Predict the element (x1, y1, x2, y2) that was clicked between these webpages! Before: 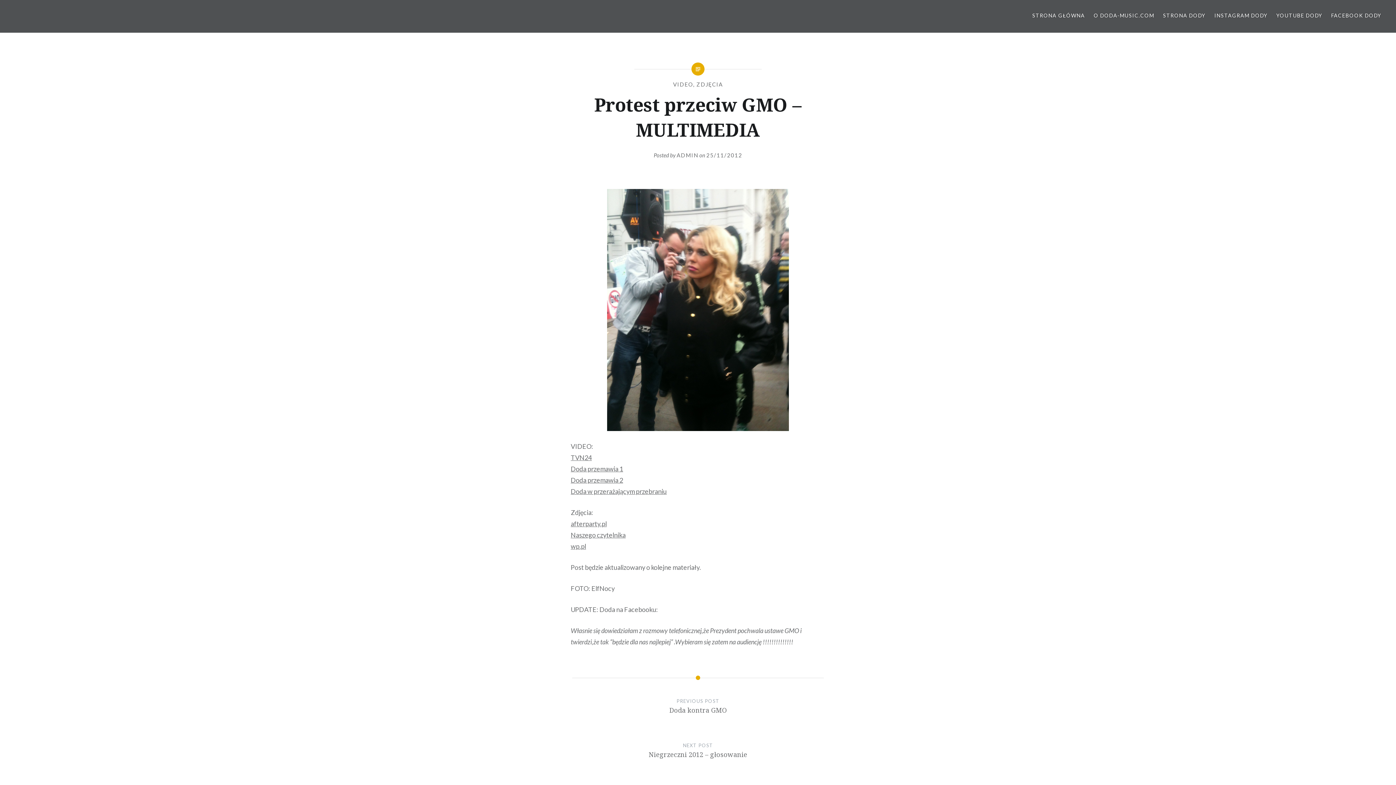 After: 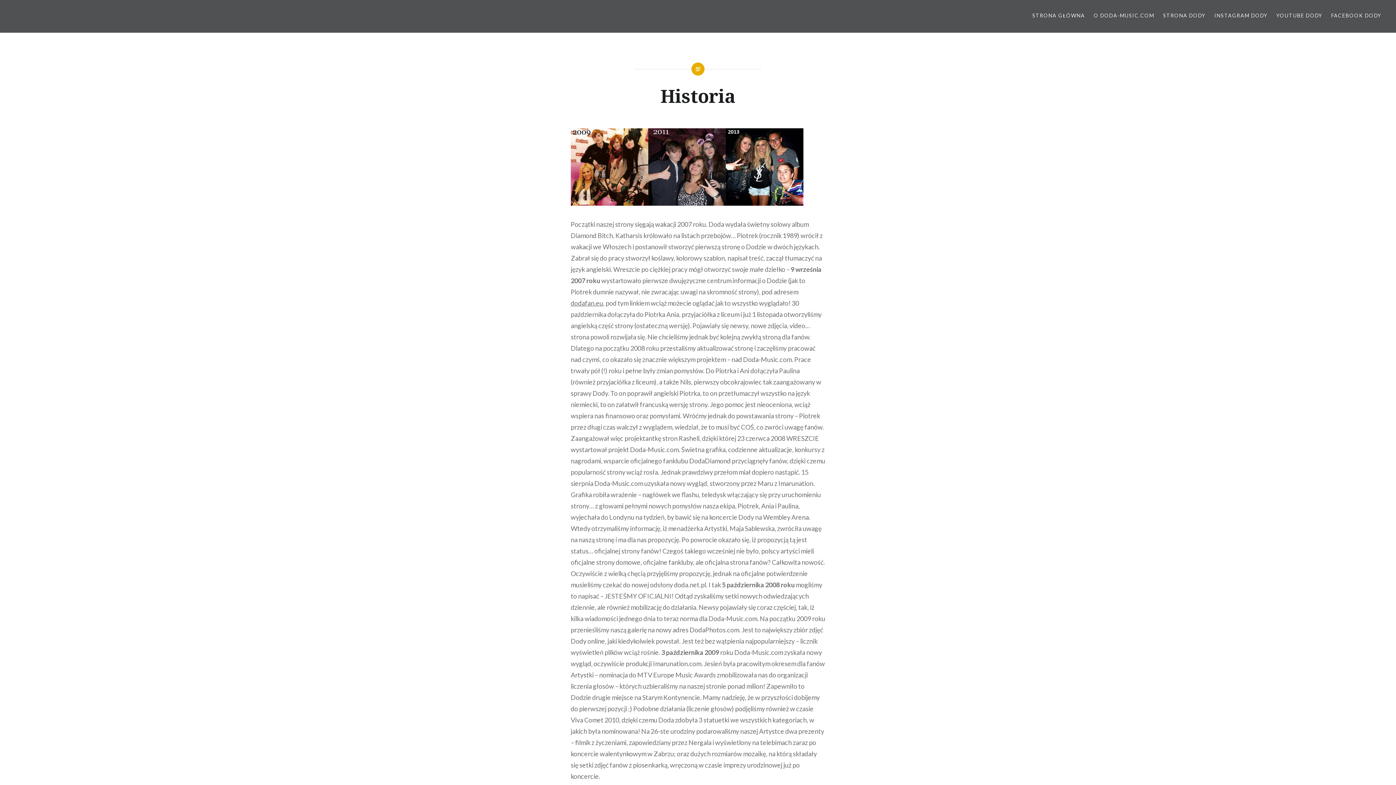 Action: label: O DODA-MUSIC.COM bbox: (1094, 11, 1154, 19)